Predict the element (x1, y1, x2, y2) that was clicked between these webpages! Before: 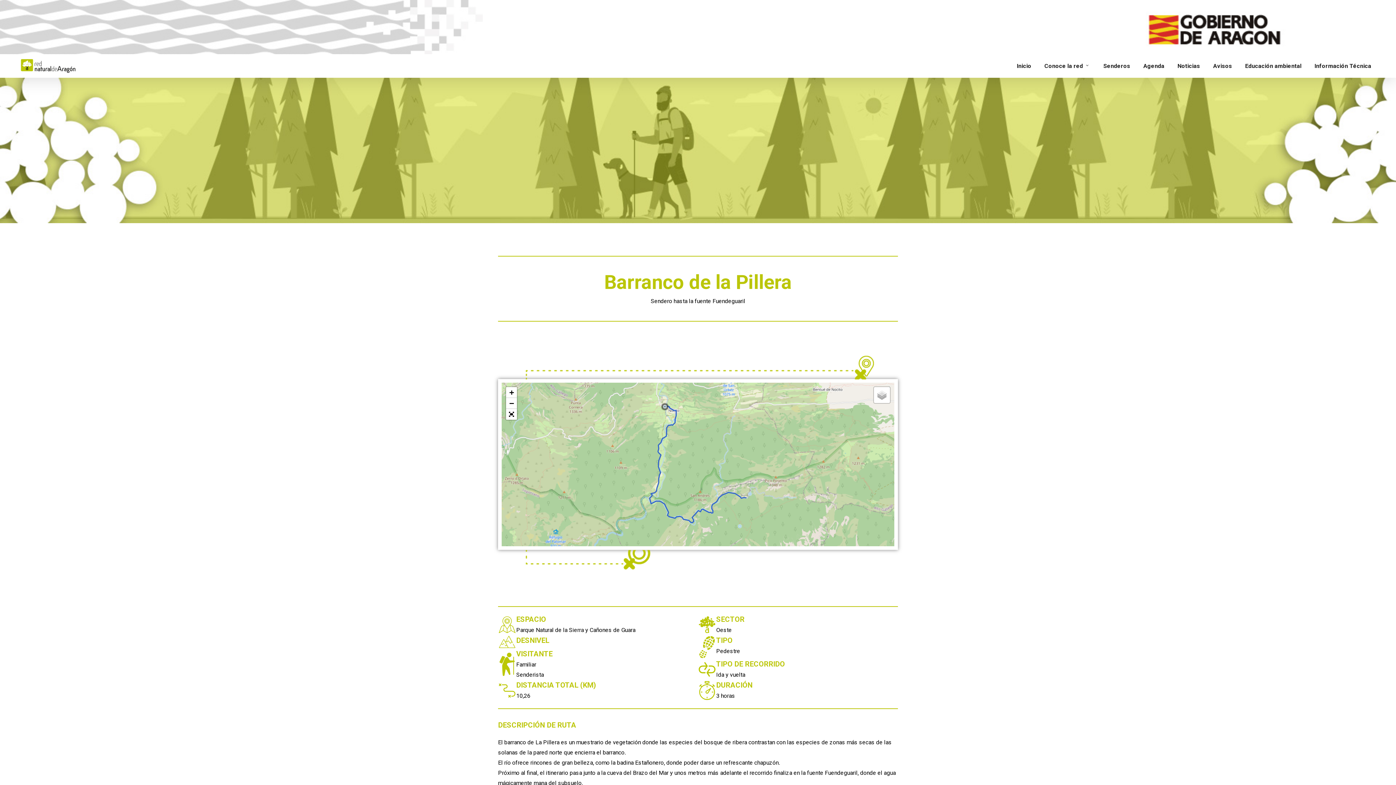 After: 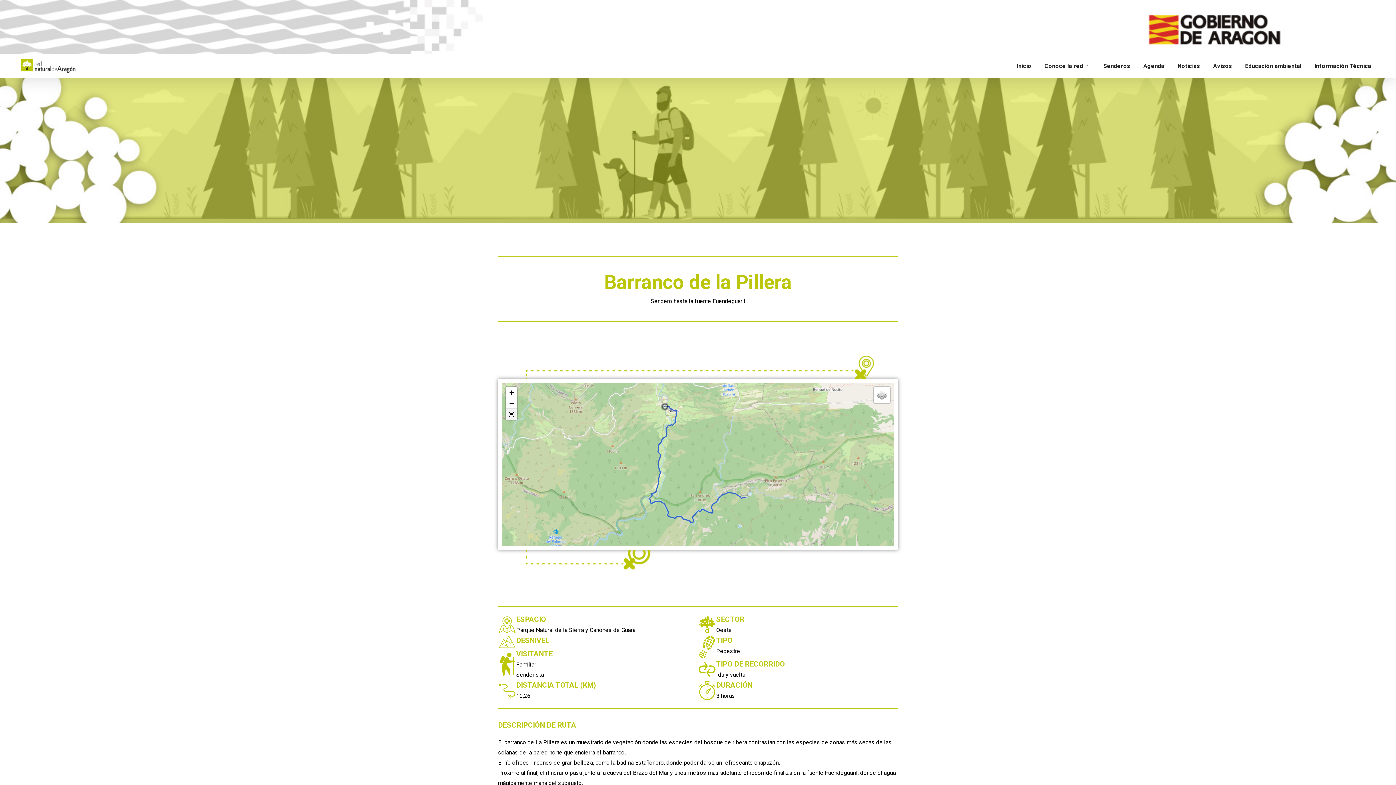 Action: bbox: (506, 409, 517, 419)